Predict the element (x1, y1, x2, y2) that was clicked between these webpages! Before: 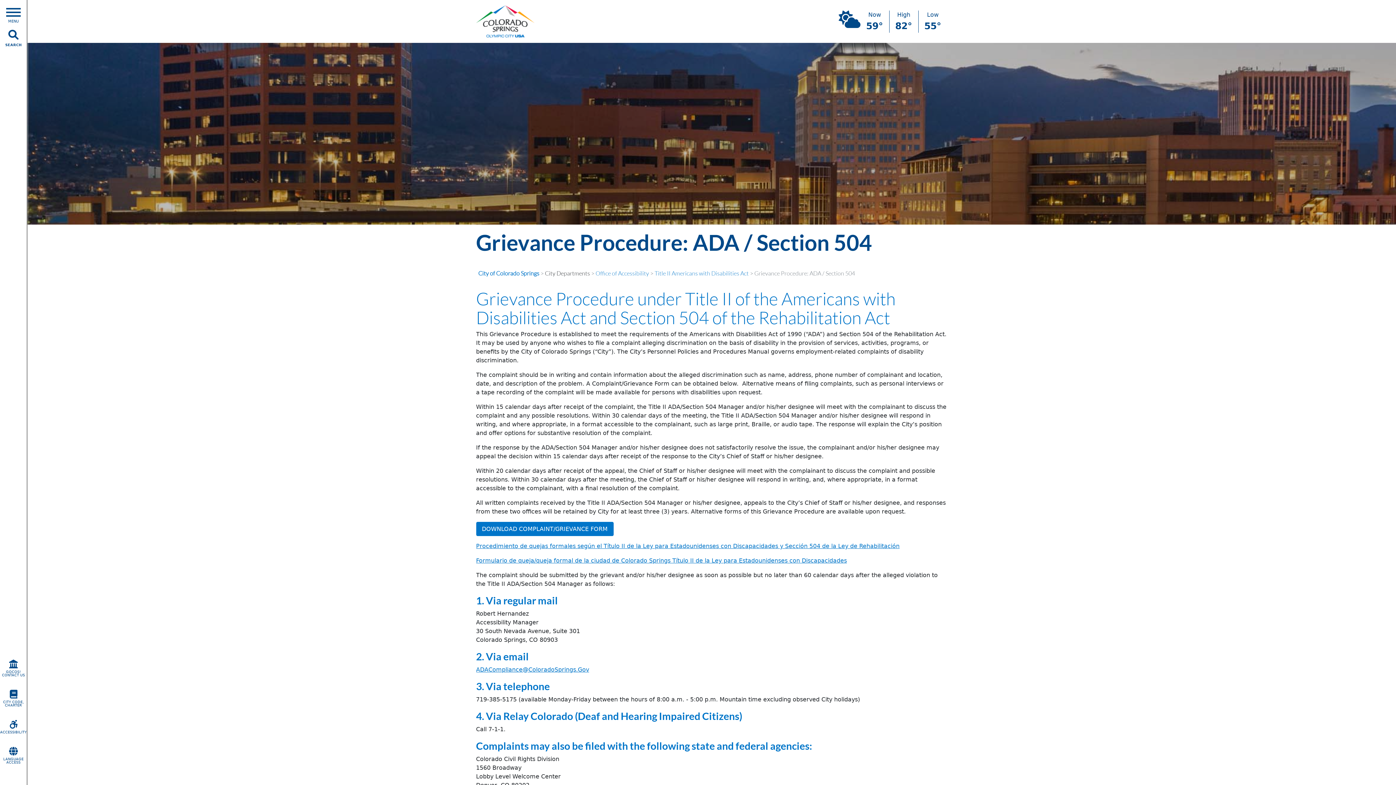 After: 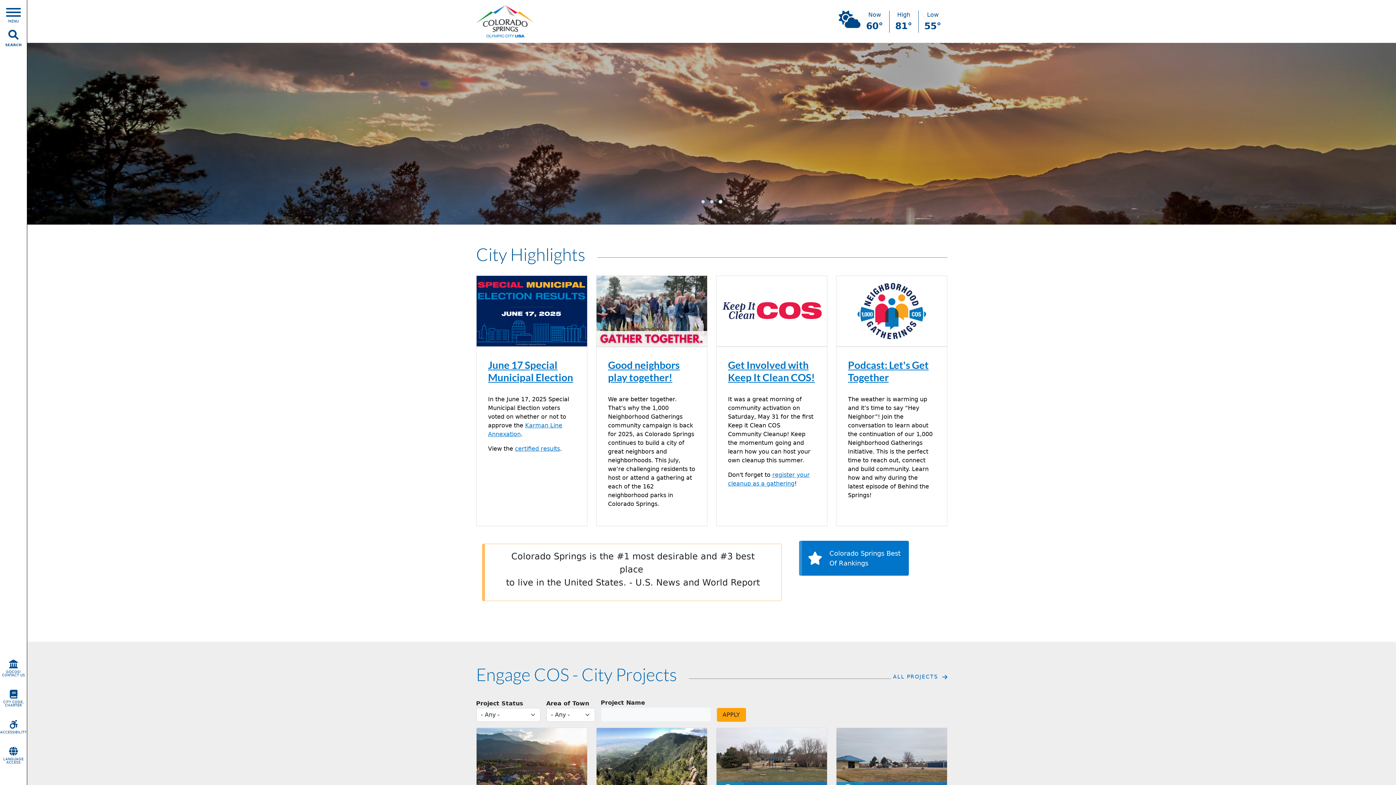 Action: bbox: (476, 5, 546, 37)